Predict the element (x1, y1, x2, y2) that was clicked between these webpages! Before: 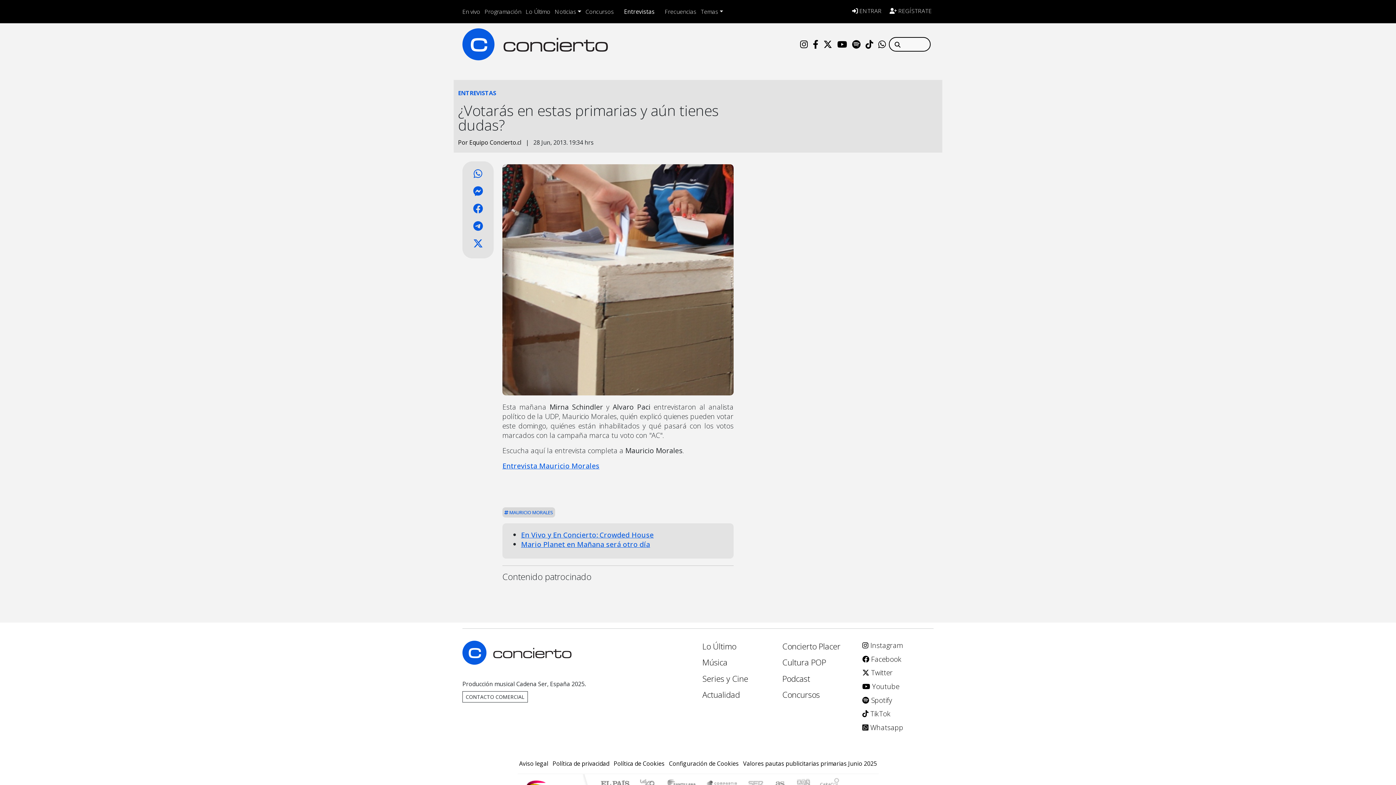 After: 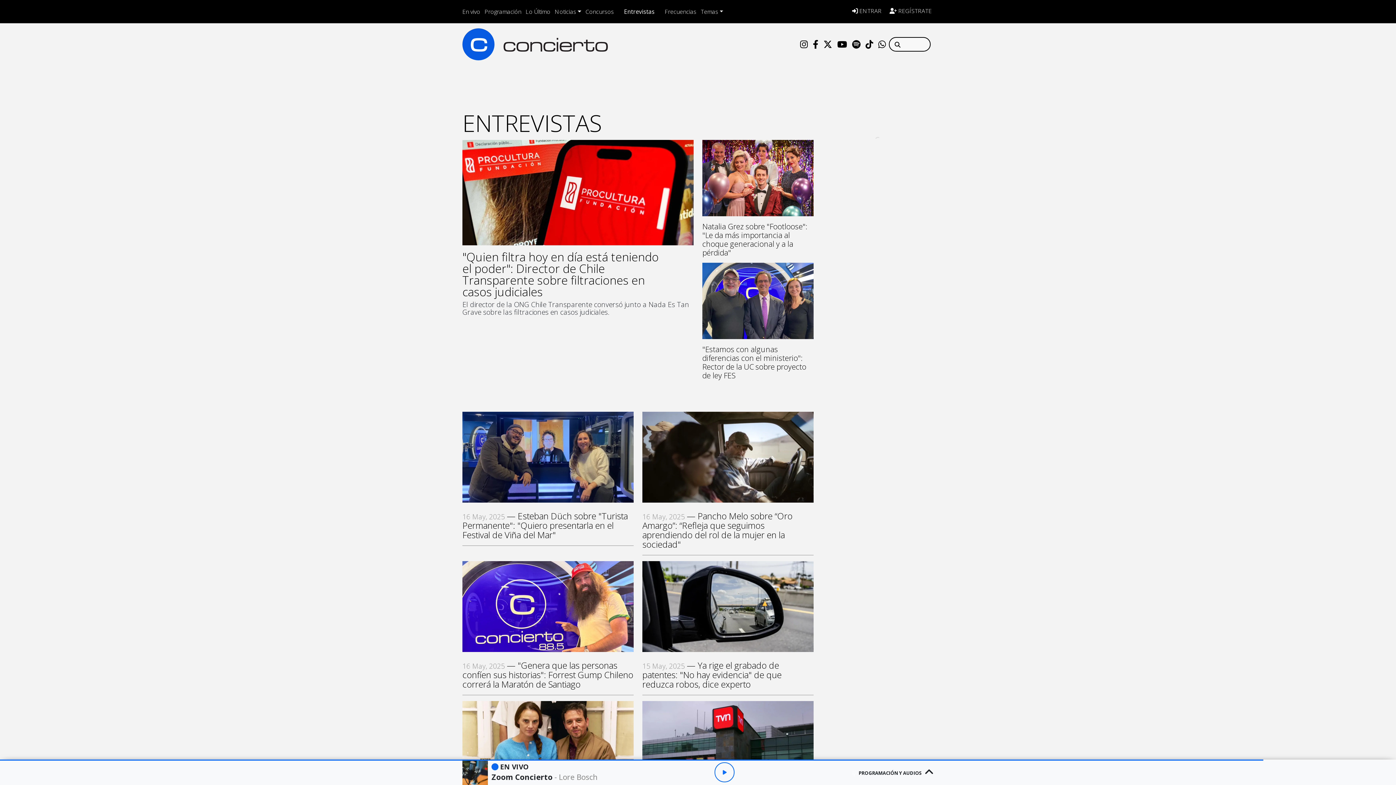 Action: label: ENTREVISTAS bbox: (458, 89, 496, 97)